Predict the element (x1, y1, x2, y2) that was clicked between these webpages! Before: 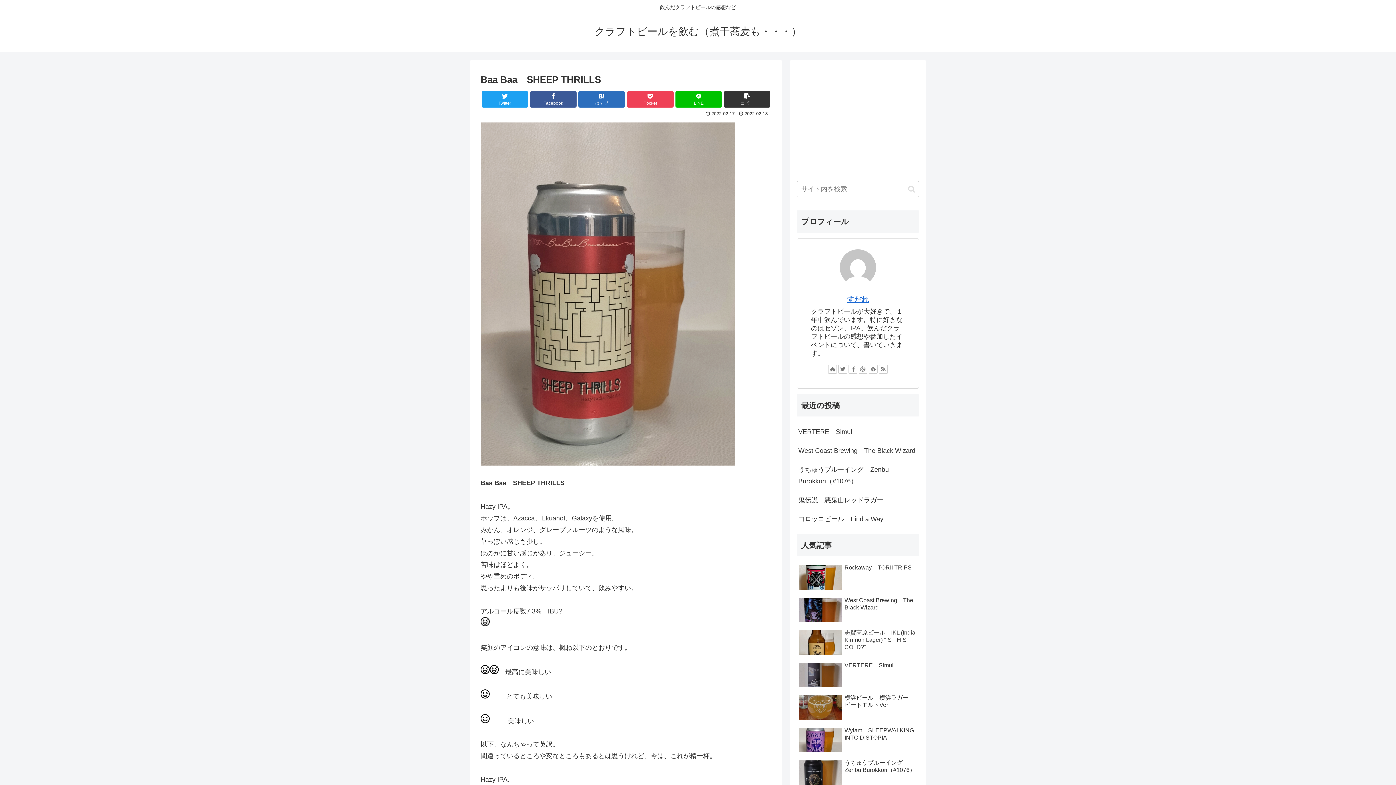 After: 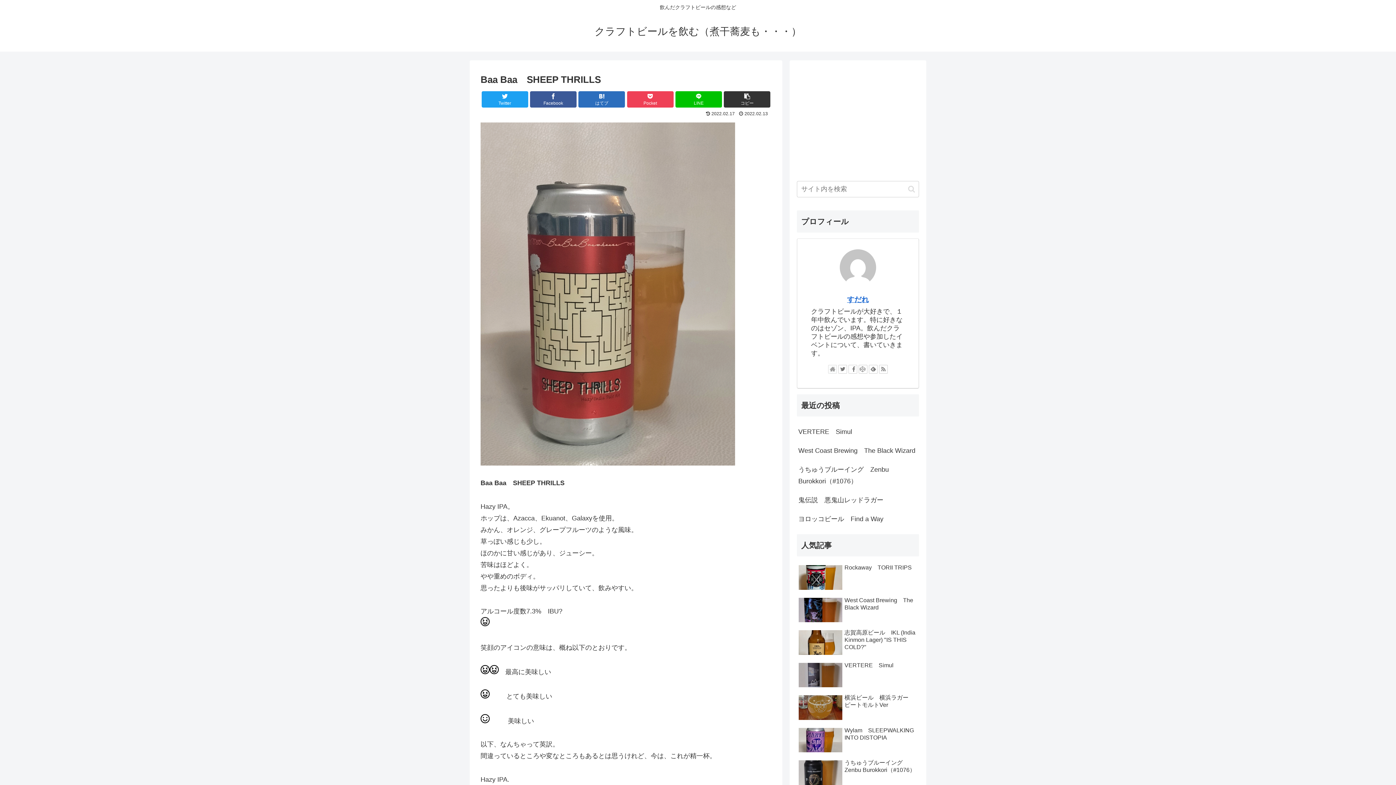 Action: bbox: (828, 365, 837, 373)